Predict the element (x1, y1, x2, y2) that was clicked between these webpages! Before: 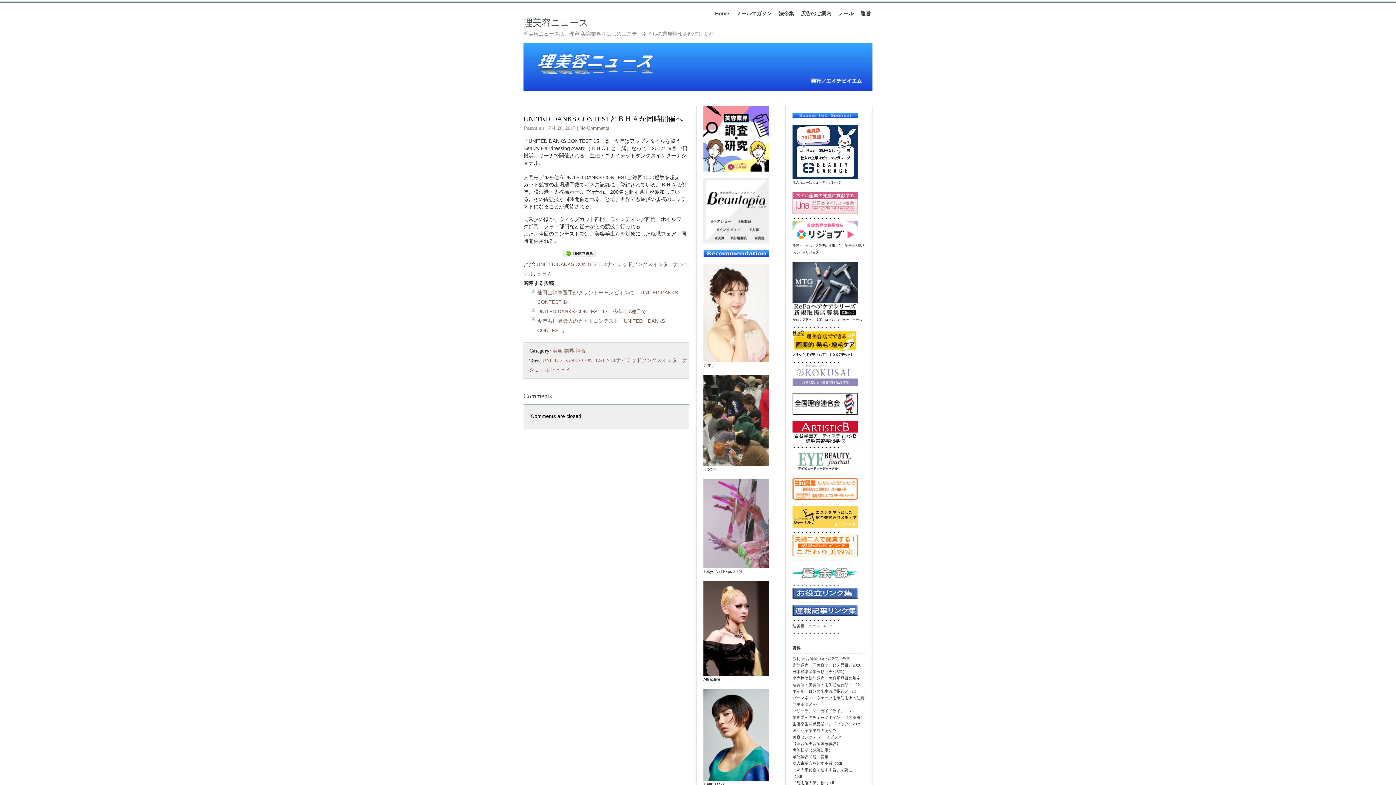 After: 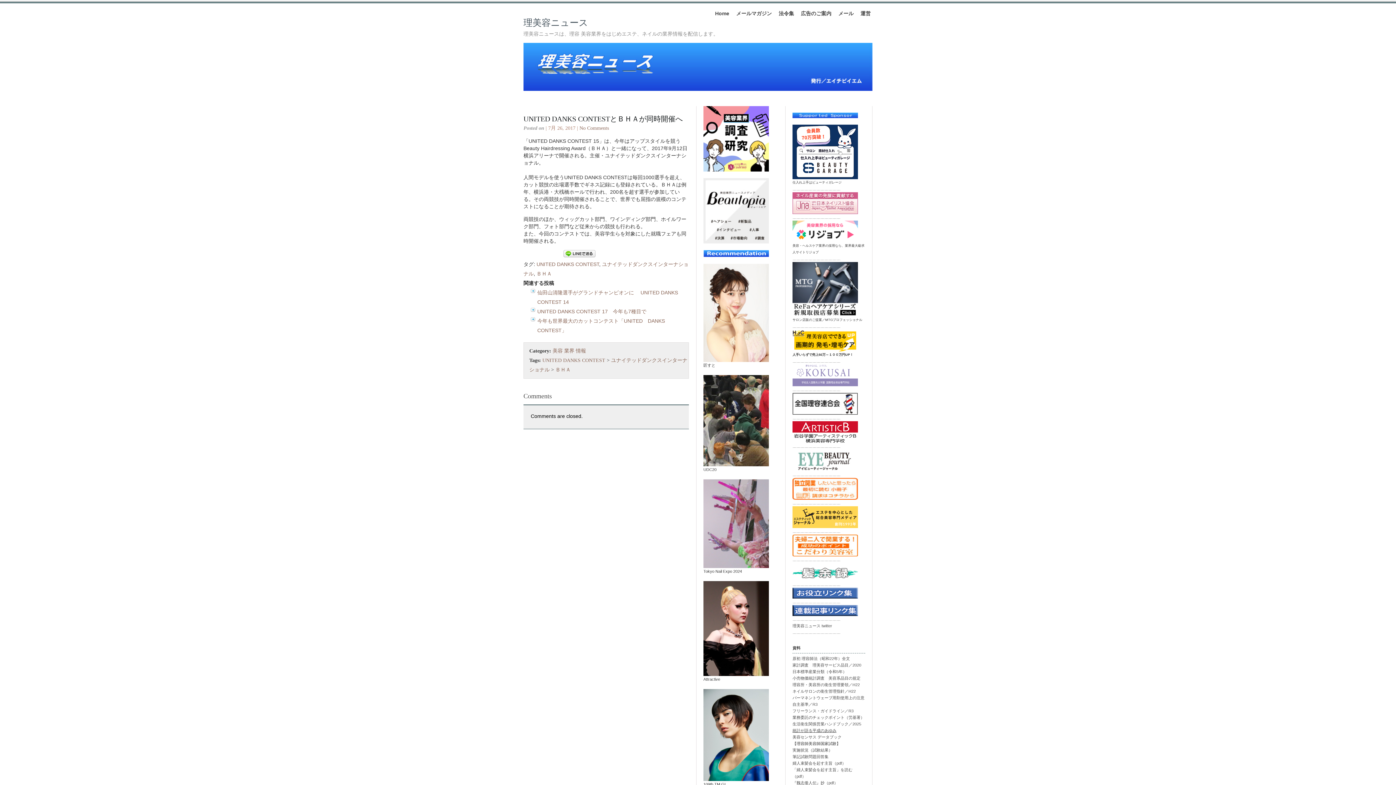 Action: bbox: (792, 728, 836, 732) label: 統計が語る平成のあゆみ